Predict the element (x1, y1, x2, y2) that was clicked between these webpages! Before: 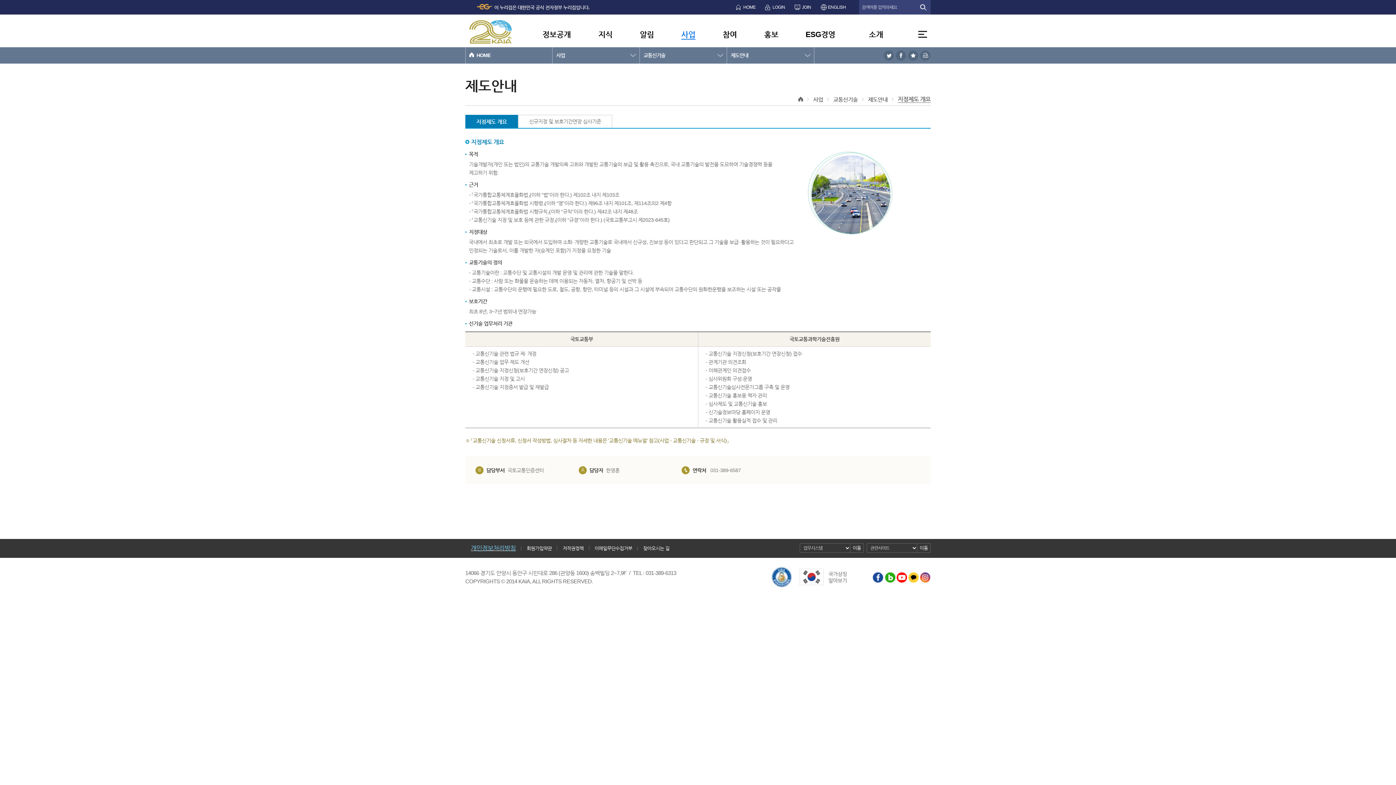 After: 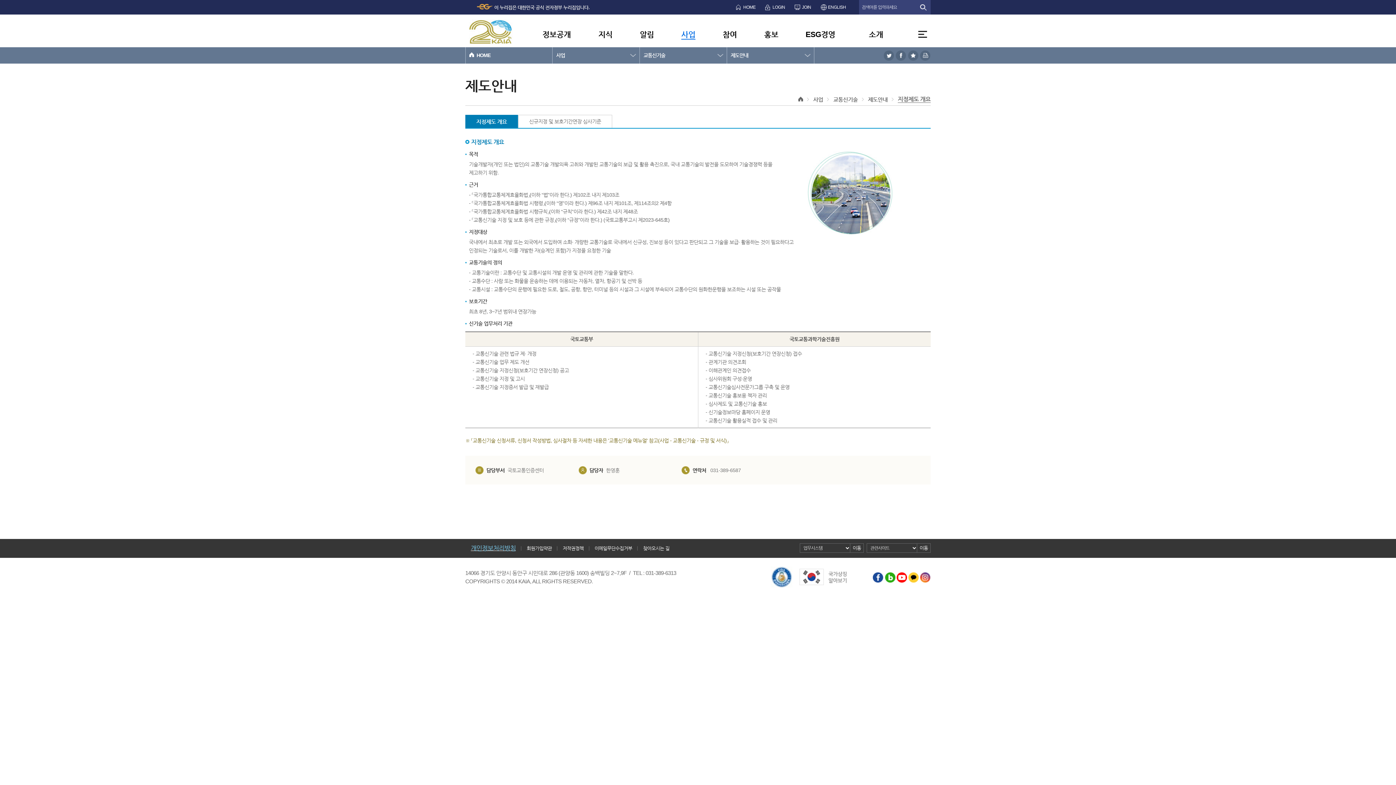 Action: bbox: (920, 574, 930, 580)